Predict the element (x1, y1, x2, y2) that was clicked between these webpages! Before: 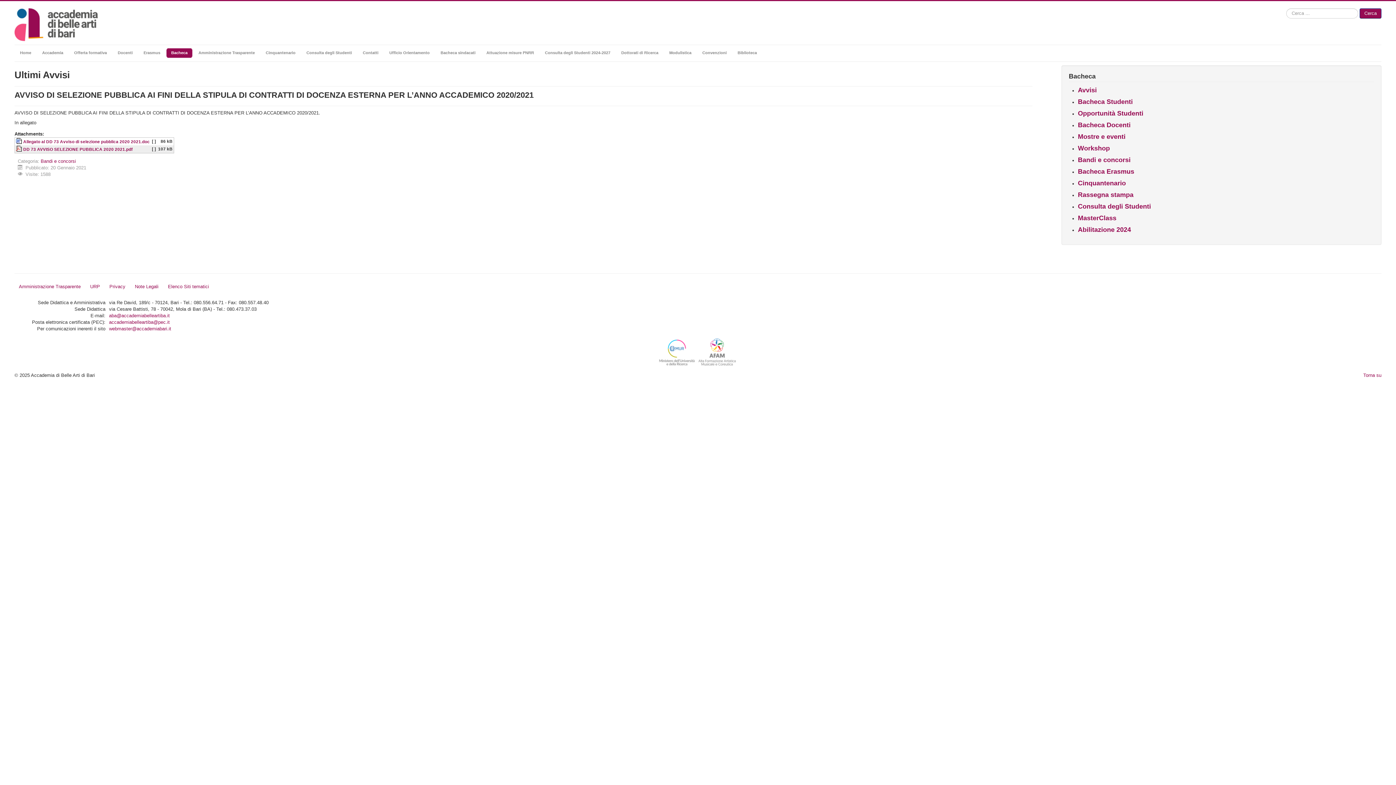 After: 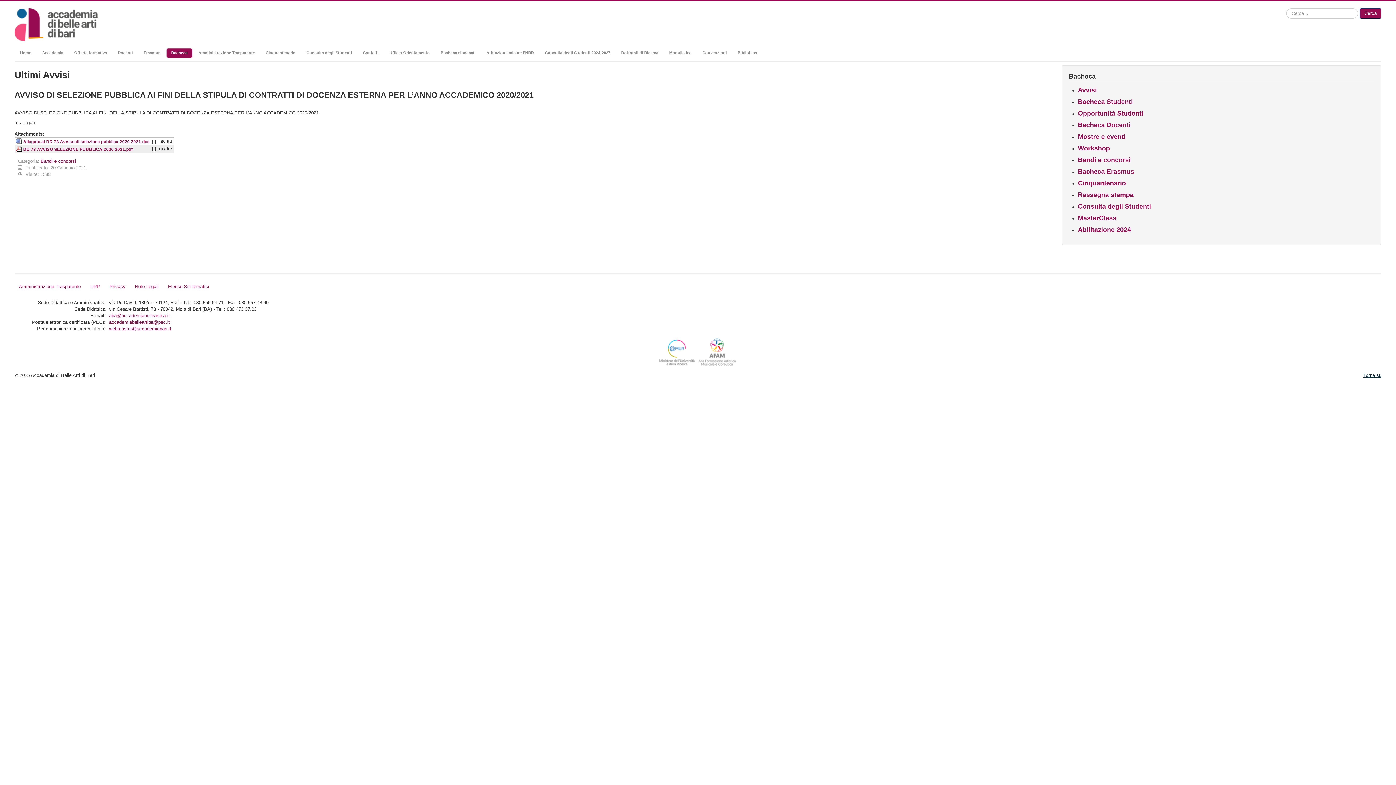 Action: bbox: (1363, 372, 1381, 378) label: Torna su